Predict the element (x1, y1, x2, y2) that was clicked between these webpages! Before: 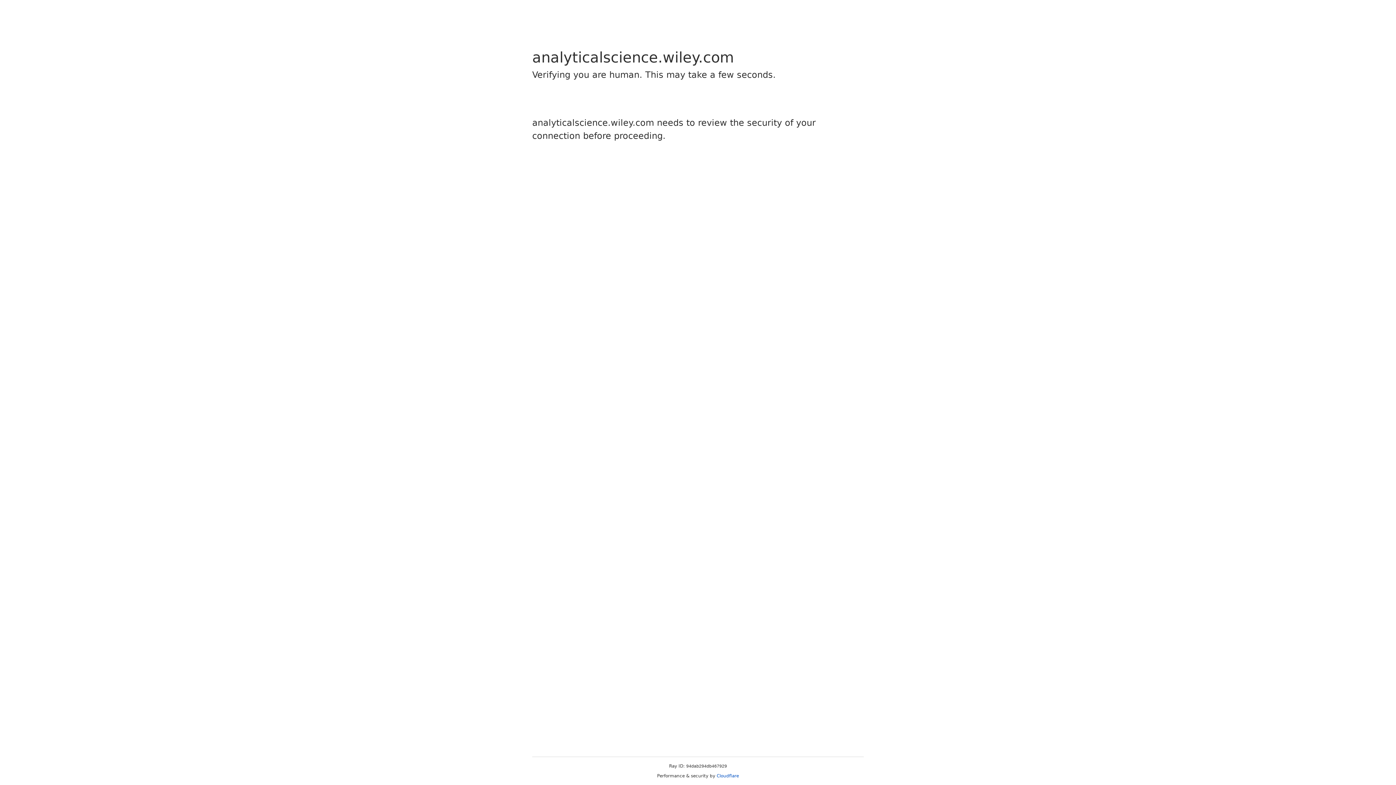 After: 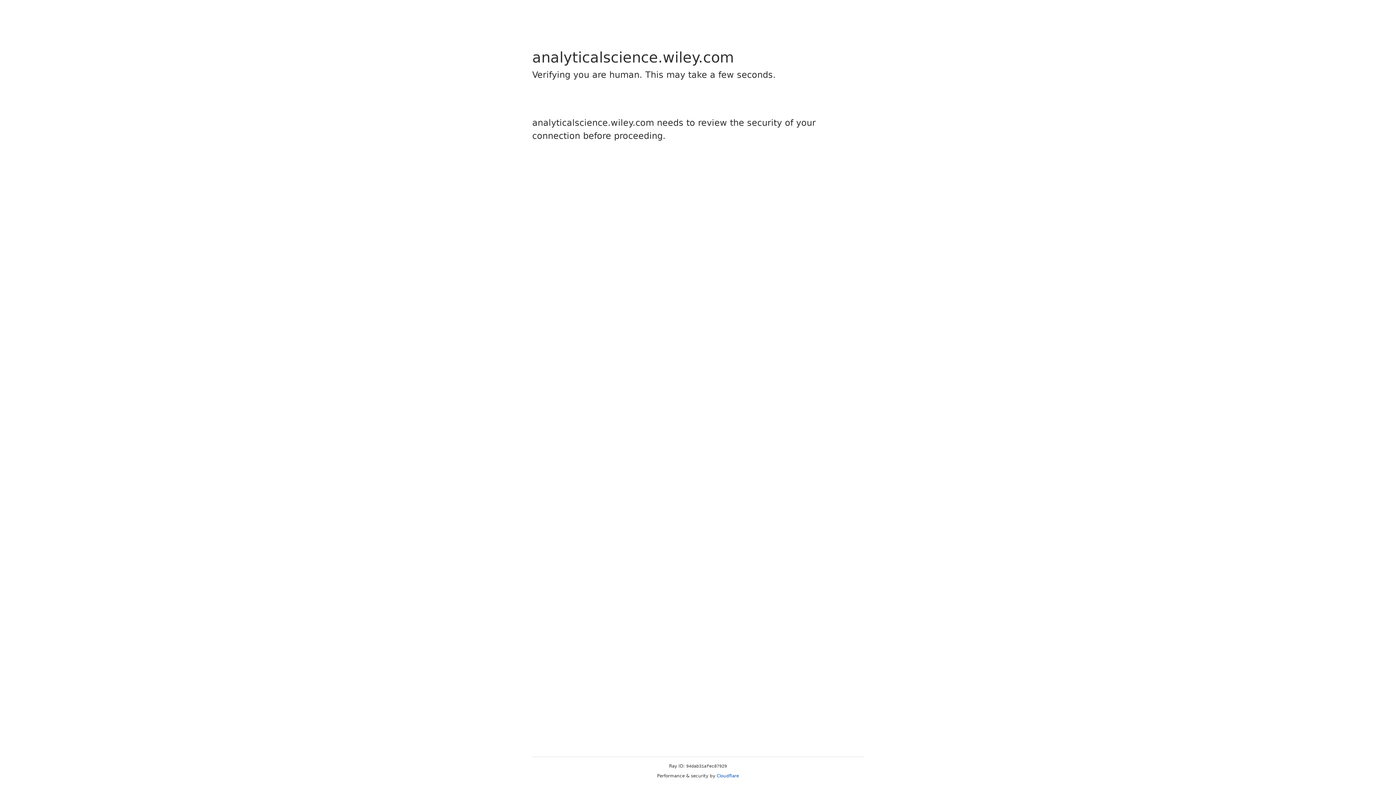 Action: bbox: (716, 773, 739, 778) label: Cloudflare